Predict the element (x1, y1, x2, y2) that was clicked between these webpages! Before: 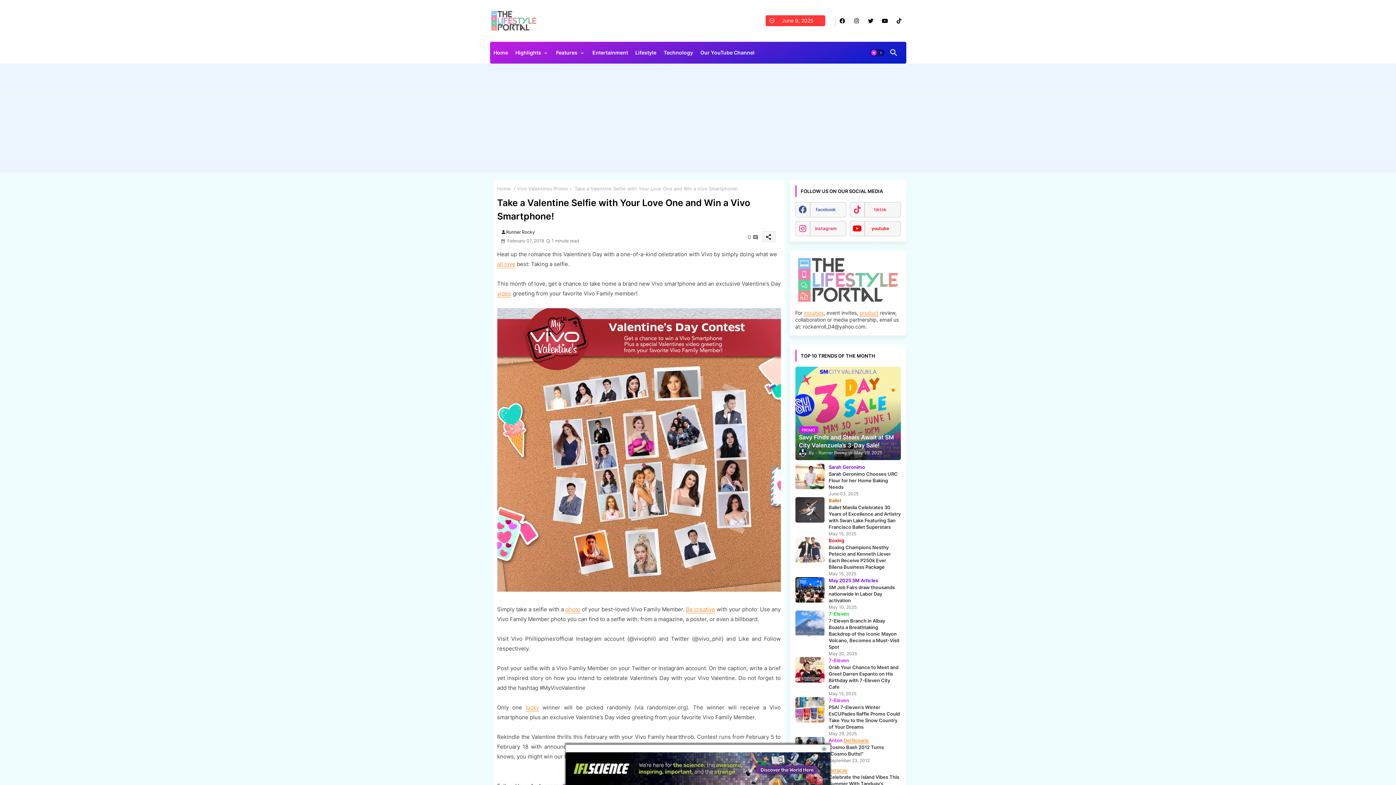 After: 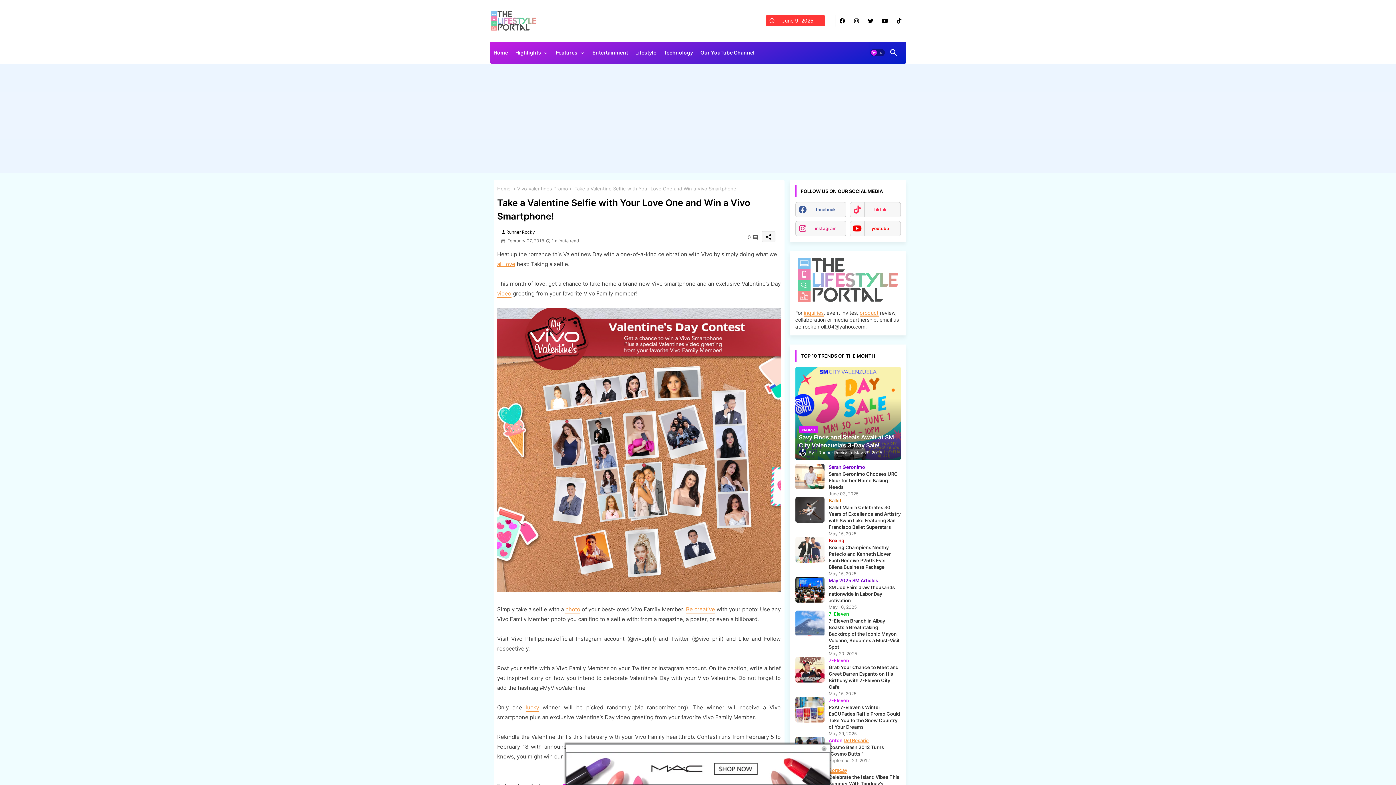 Action: bbox: (852, 15, 861, 26) label: buttons